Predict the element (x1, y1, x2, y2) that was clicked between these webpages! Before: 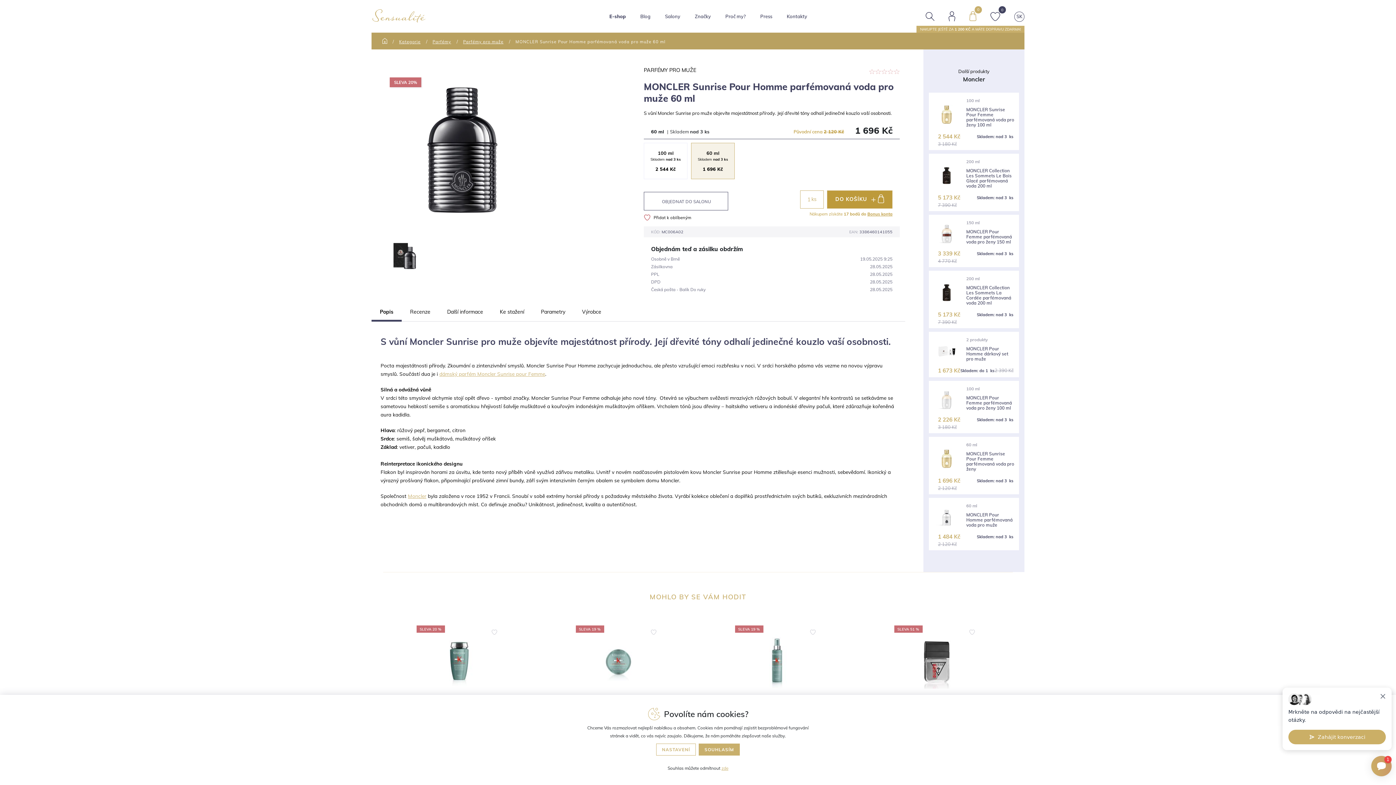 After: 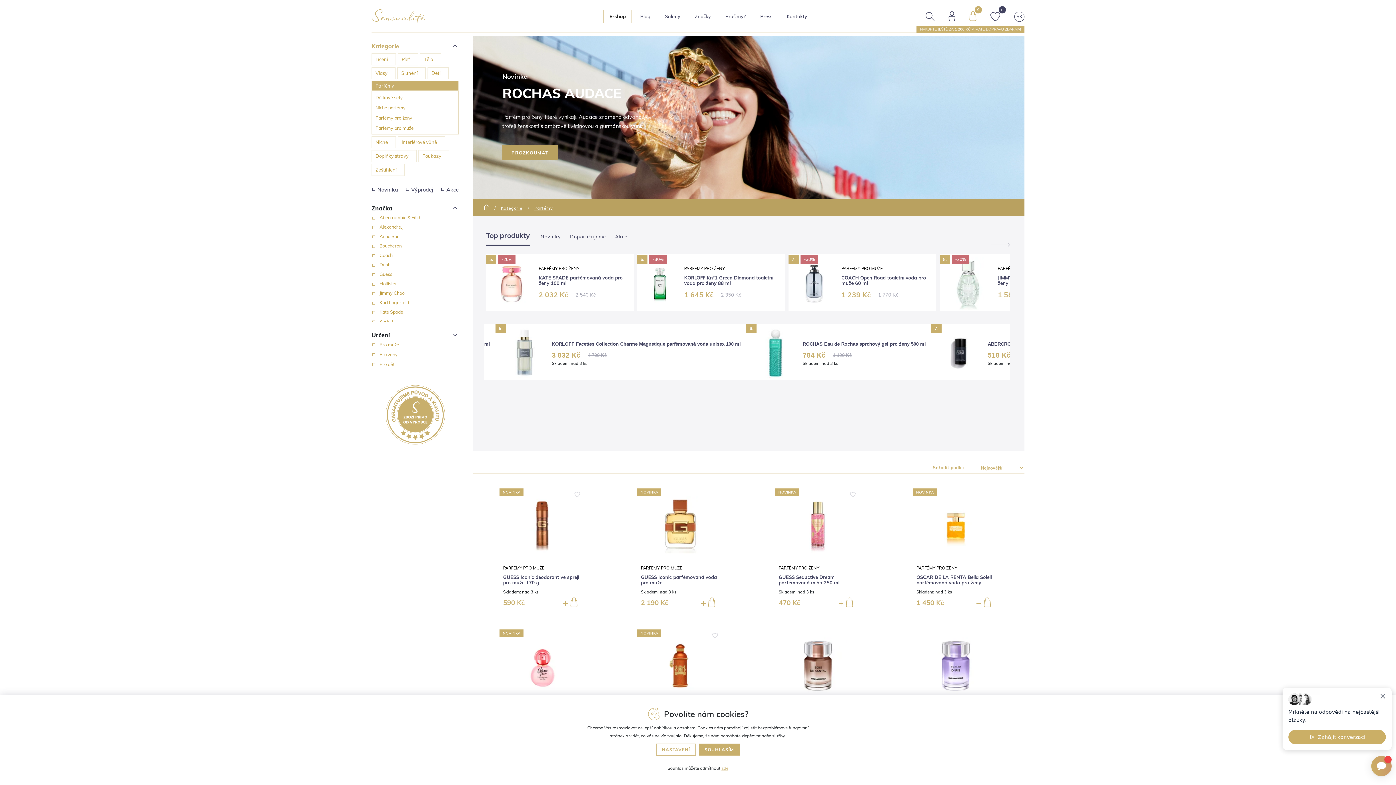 Action: label: Parfémy bbox: (432, 39, 451, 44)